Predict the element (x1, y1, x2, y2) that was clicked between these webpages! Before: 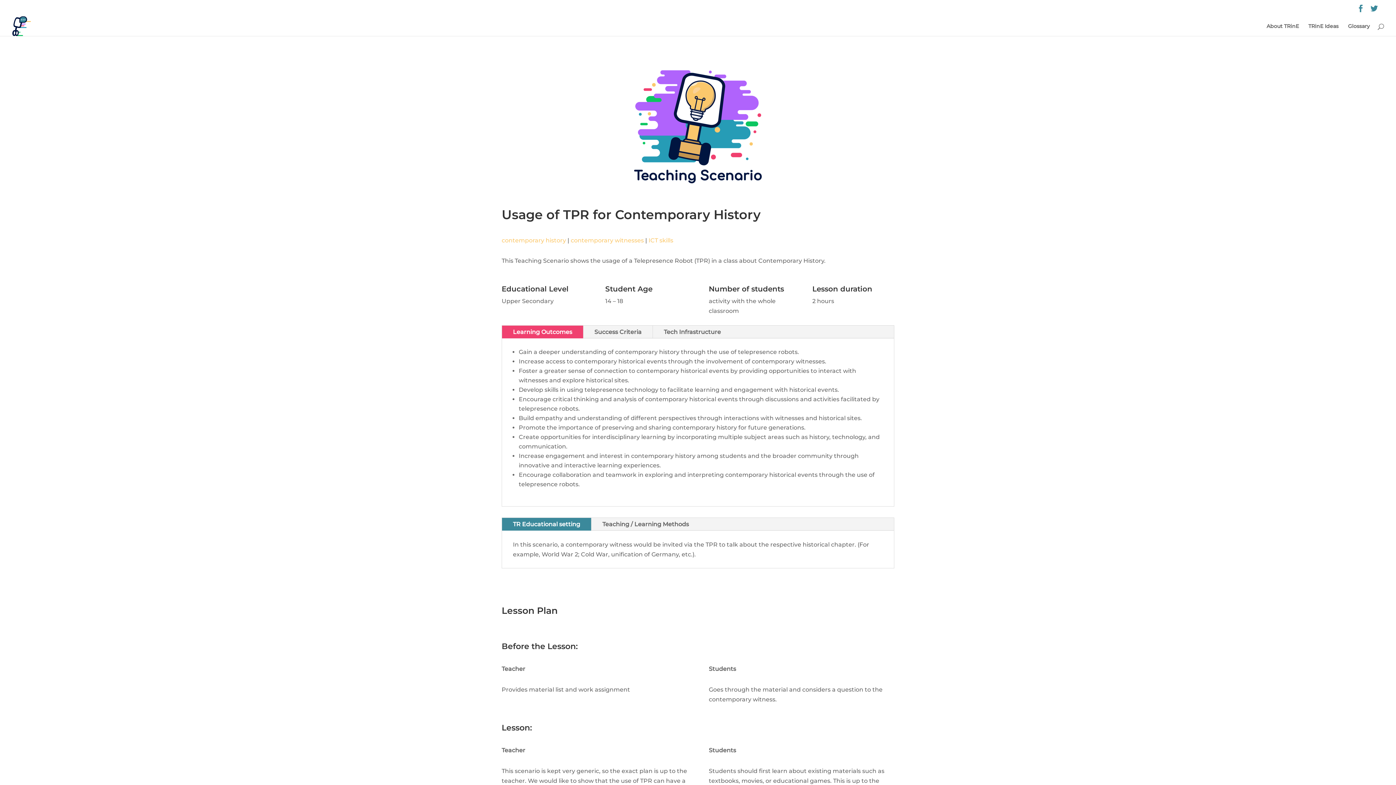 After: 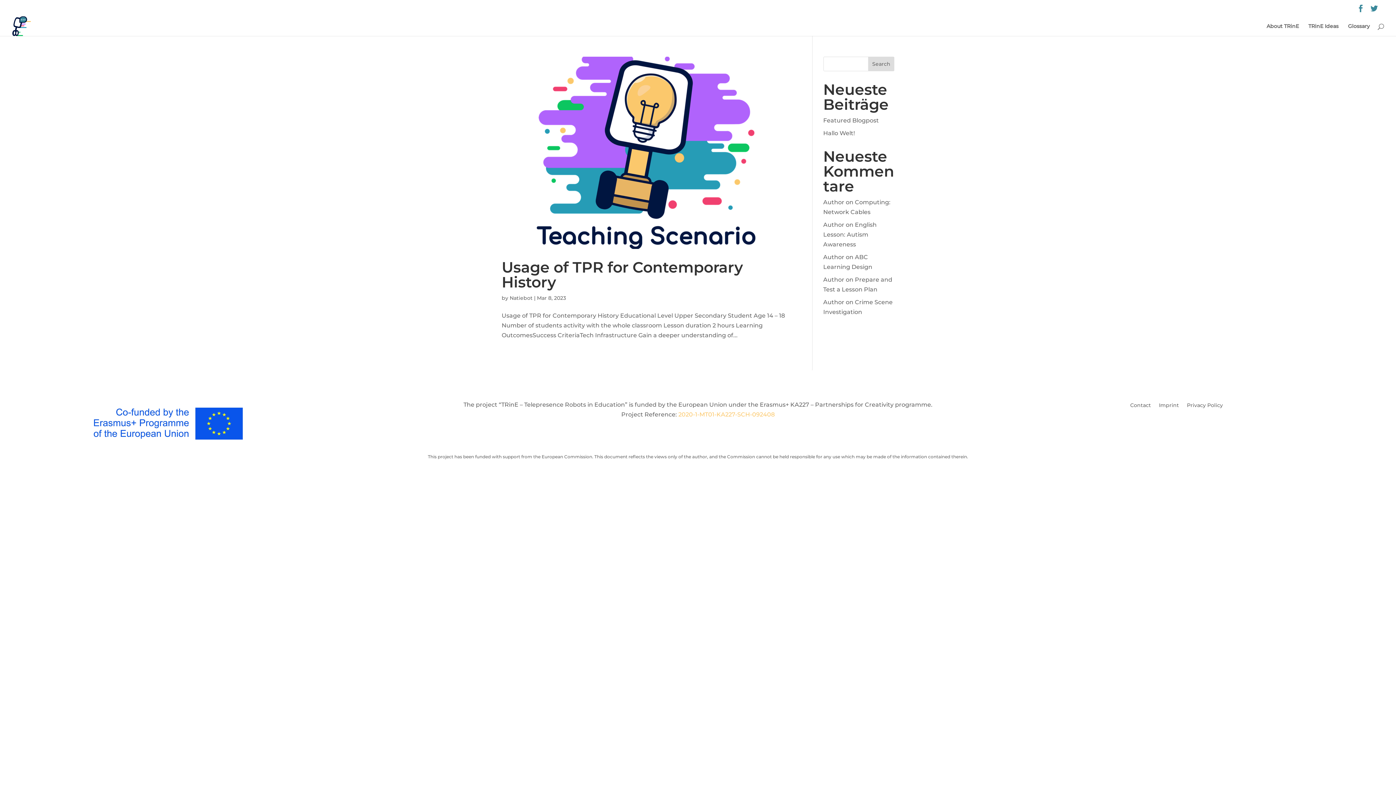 Action: bbox: (501, 236, 566, 243) label: contemporary history